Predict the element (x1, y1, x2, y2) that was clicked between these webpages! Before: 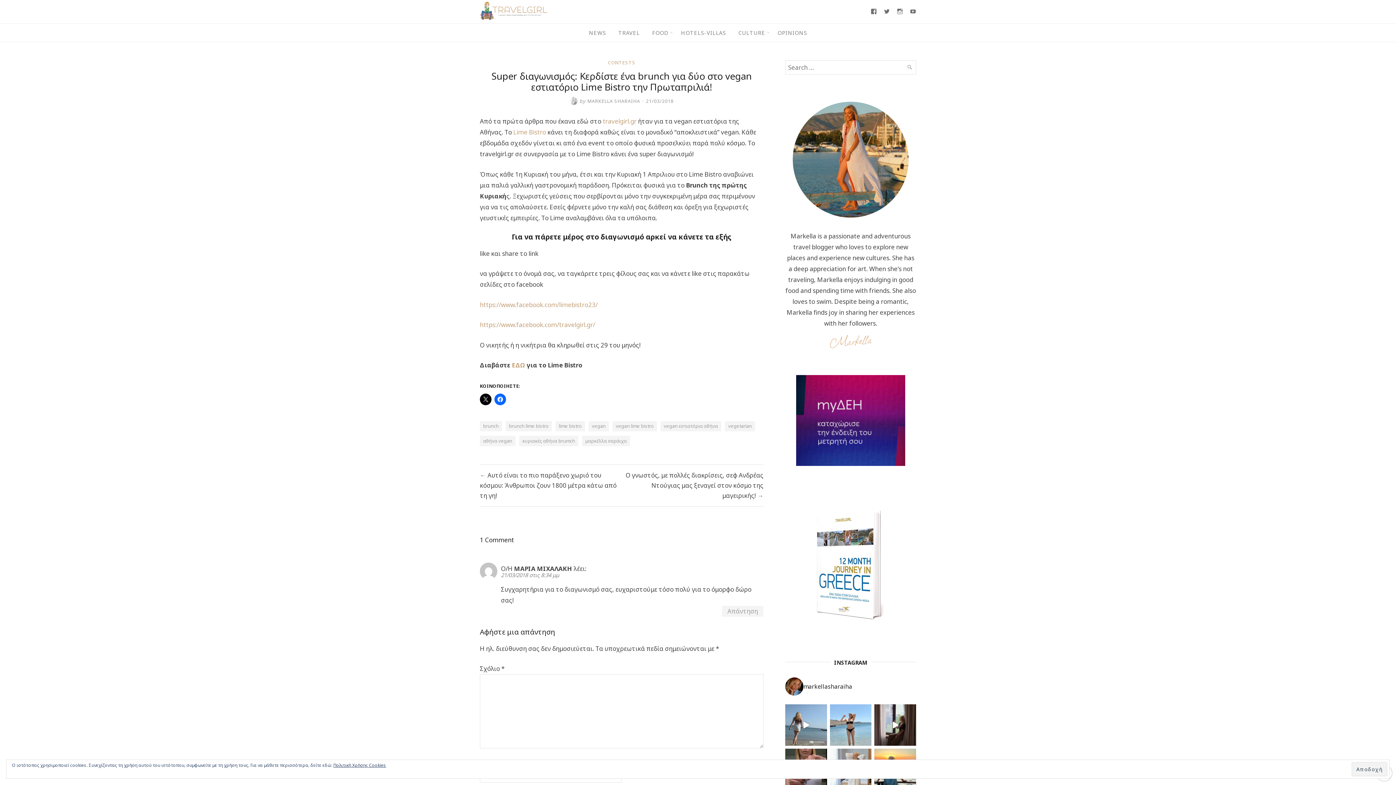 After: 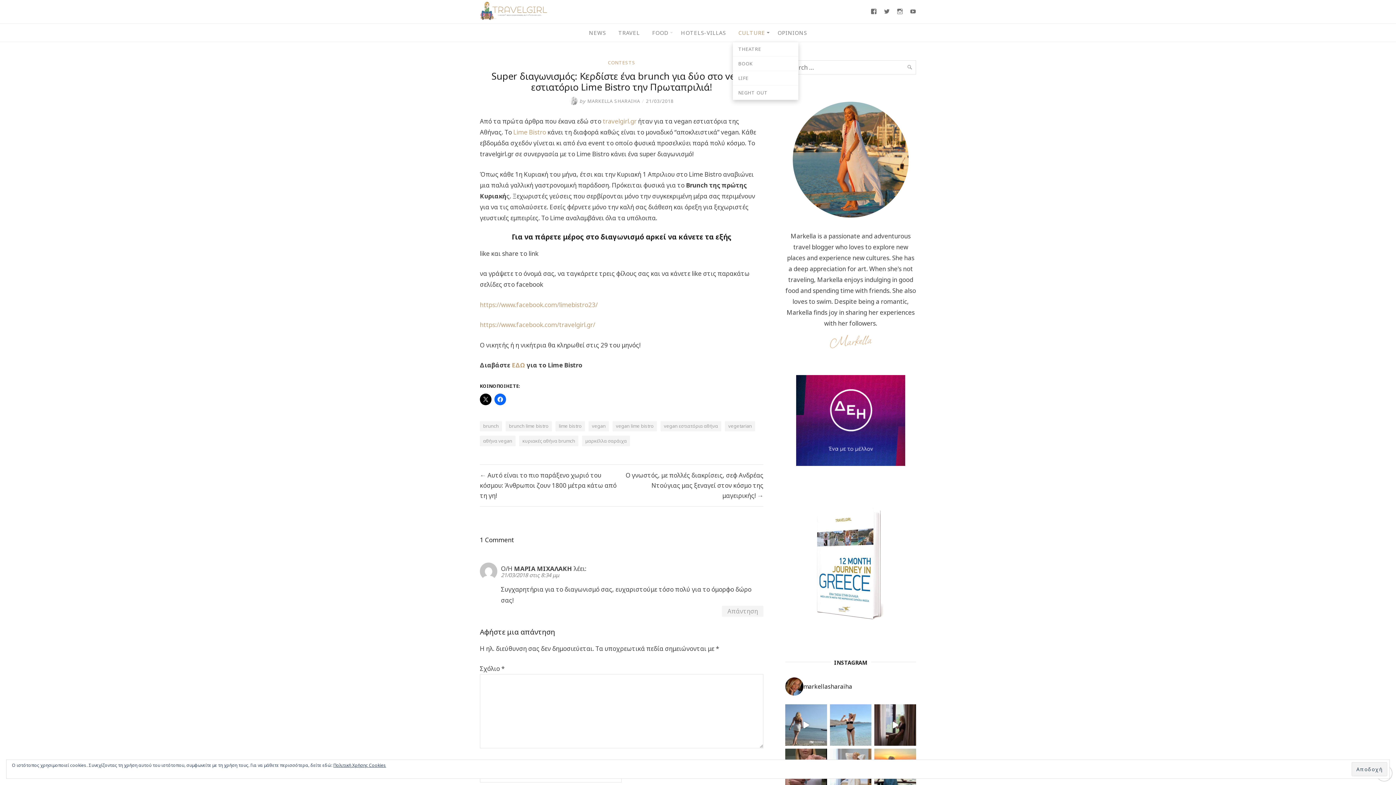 Action: bbox: (738, 29, 765, 36) label: CULTURE